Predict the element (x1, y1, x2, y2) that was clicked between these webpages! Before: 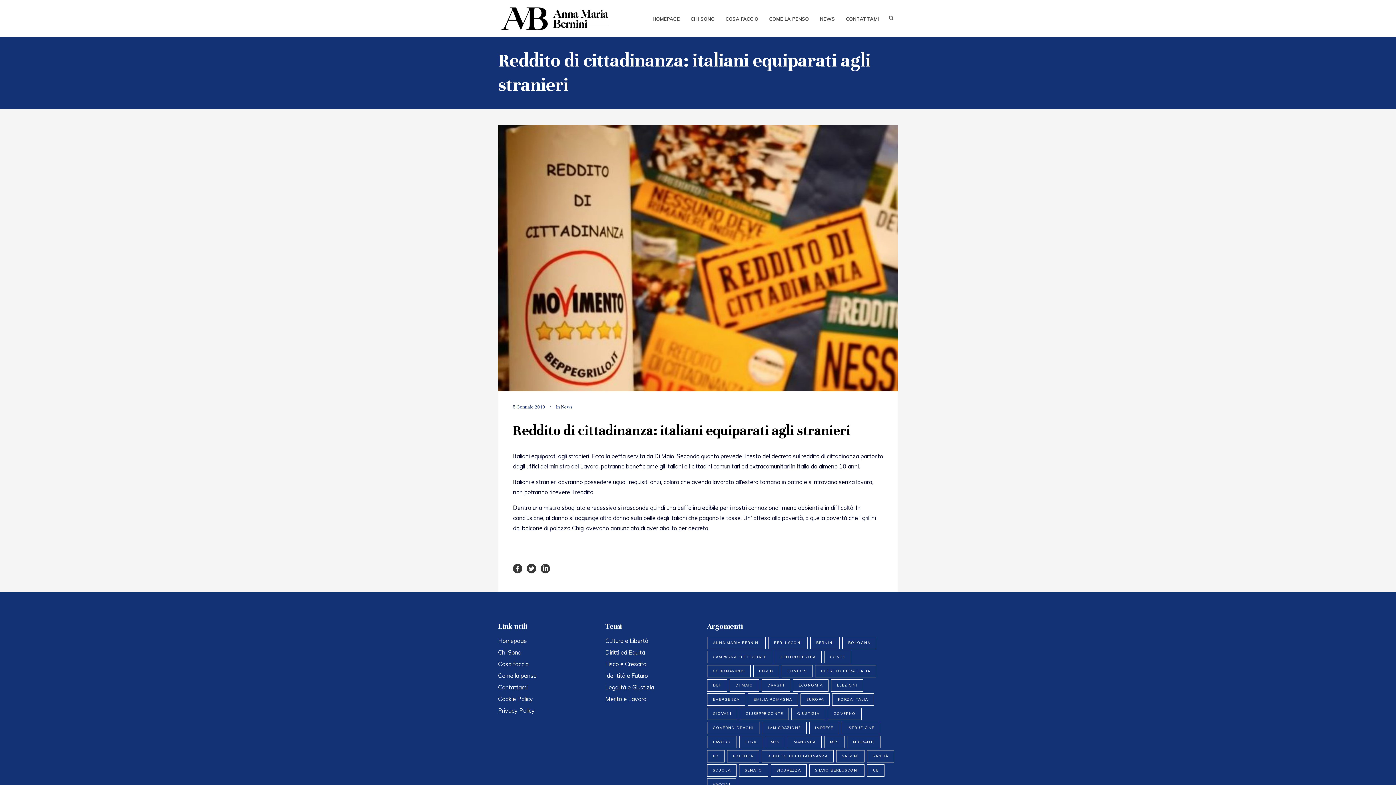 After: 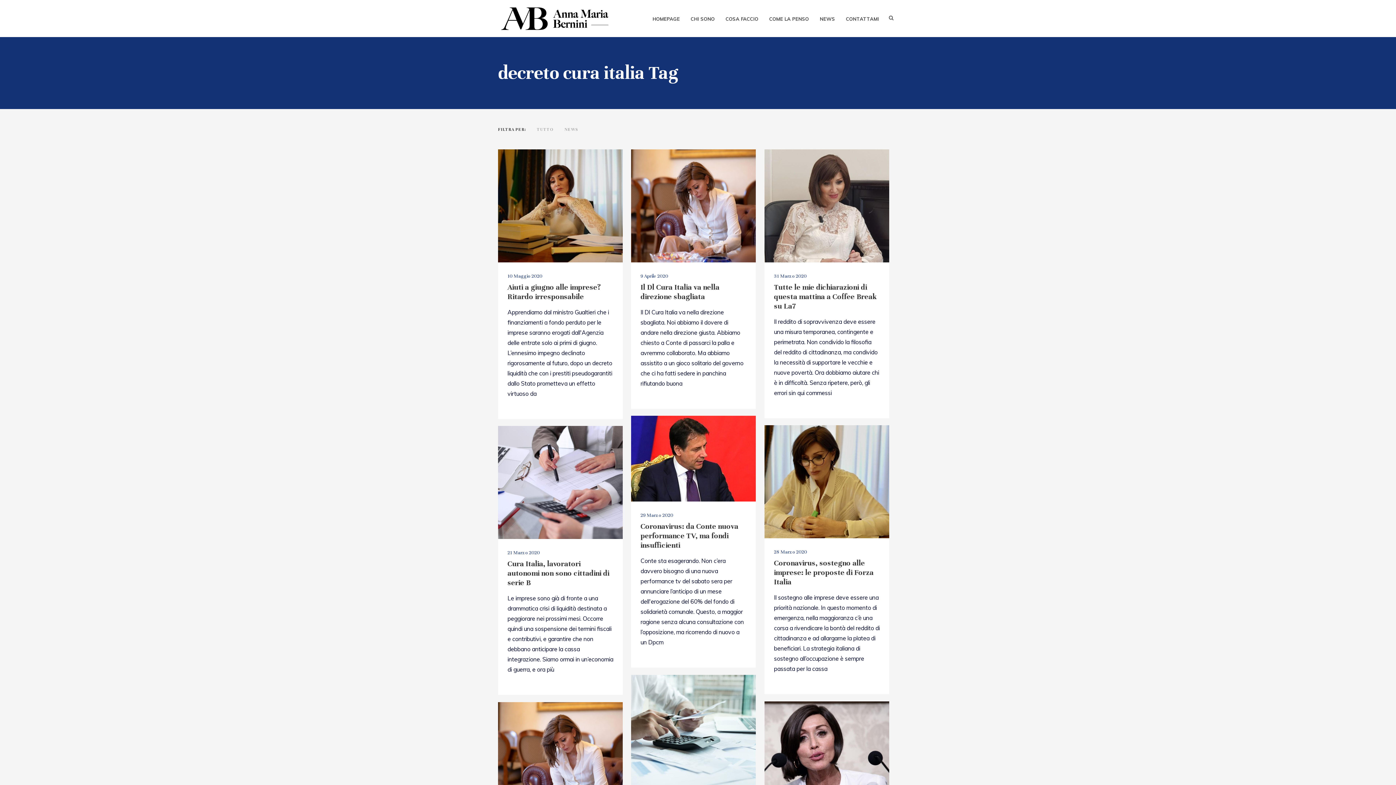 Action: bbox: (815, 665, 876, 677) label: decreto cura italia (10 elementi)